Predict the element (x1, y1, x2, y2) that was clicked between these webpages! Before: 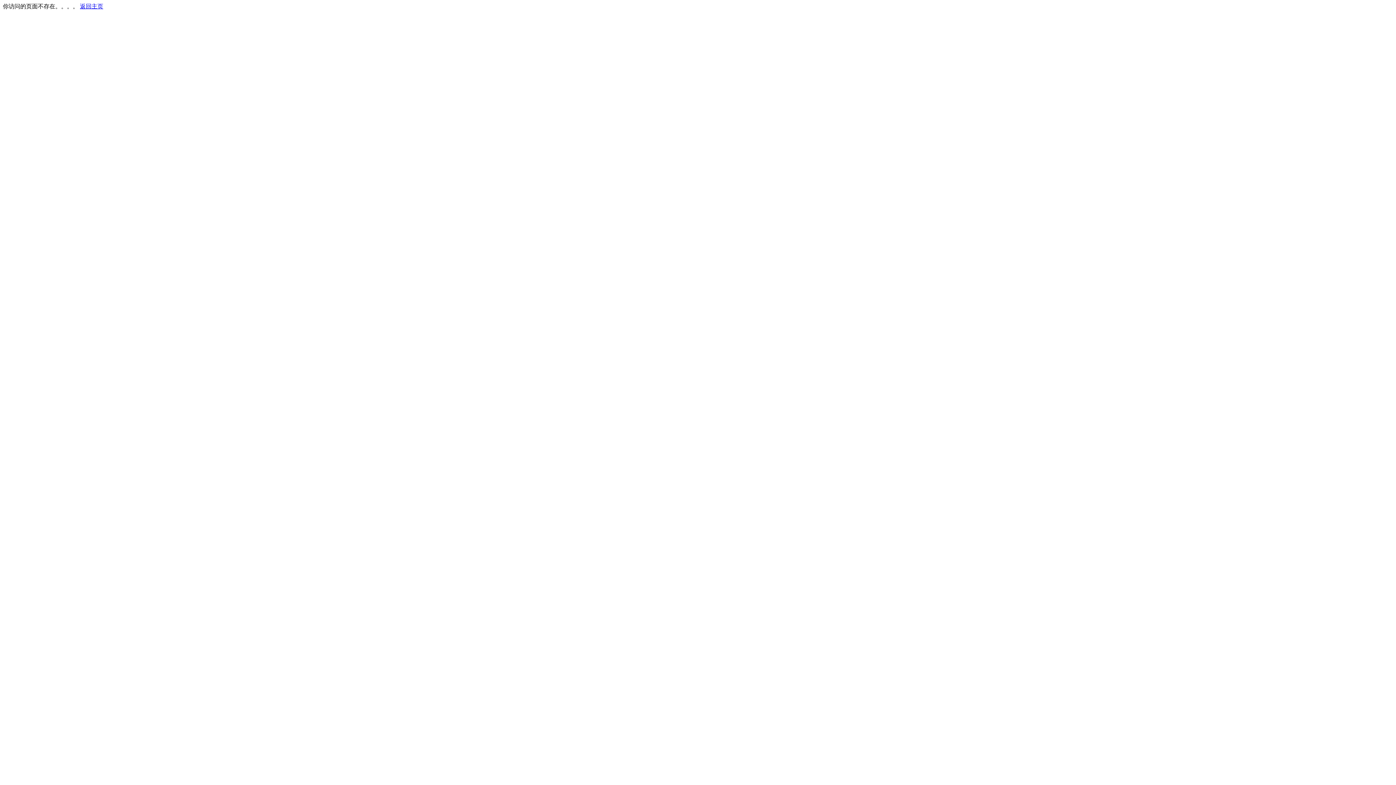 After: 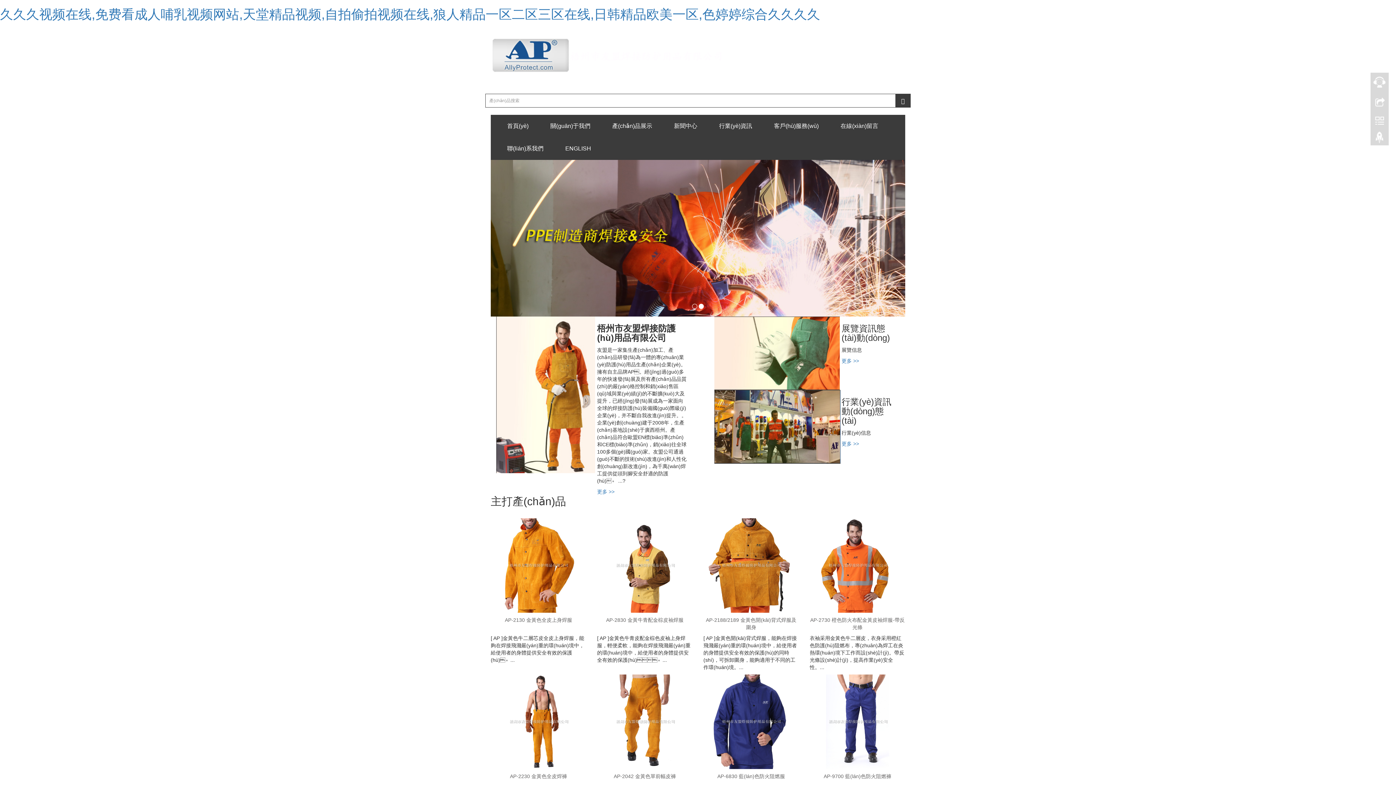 Action: label: 返回主页 bbox: (80, 3, 103, 9)